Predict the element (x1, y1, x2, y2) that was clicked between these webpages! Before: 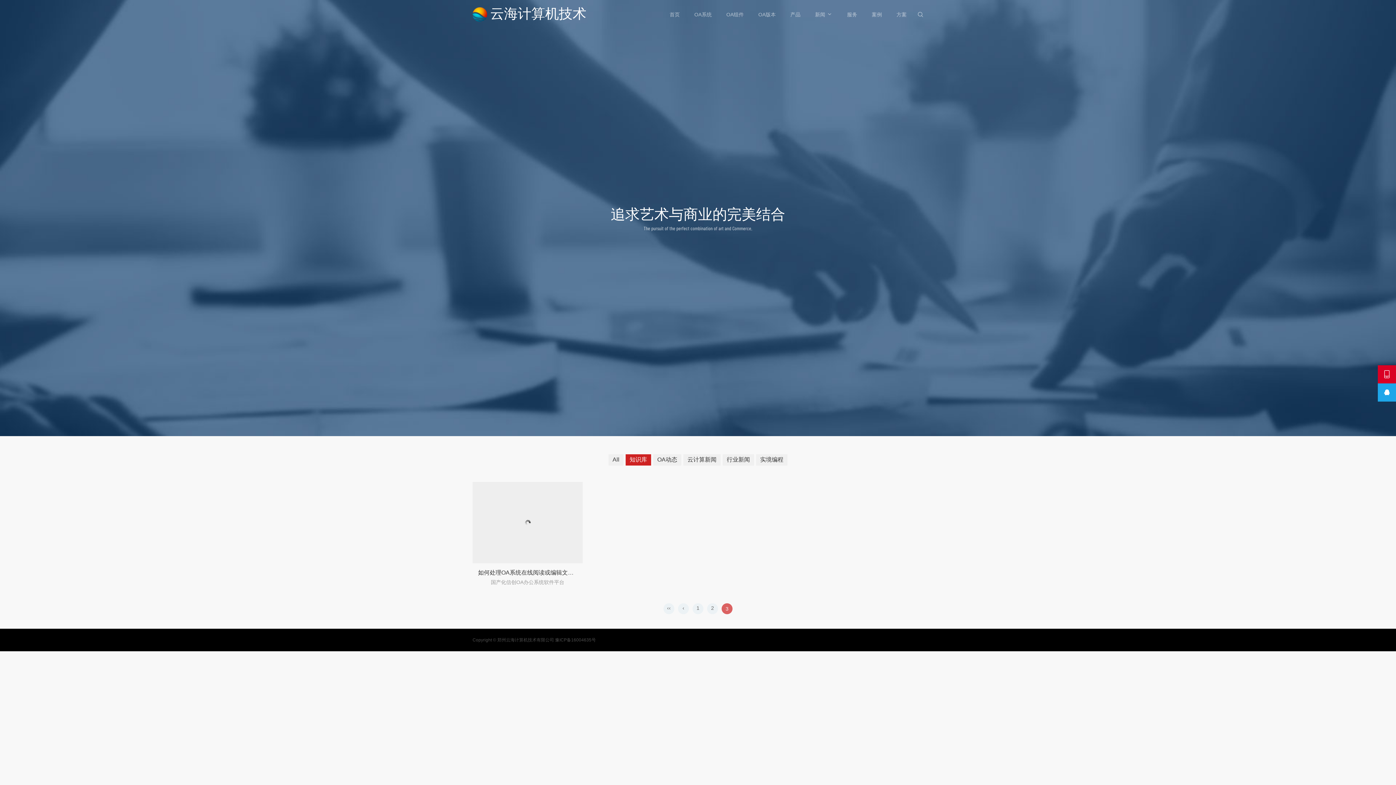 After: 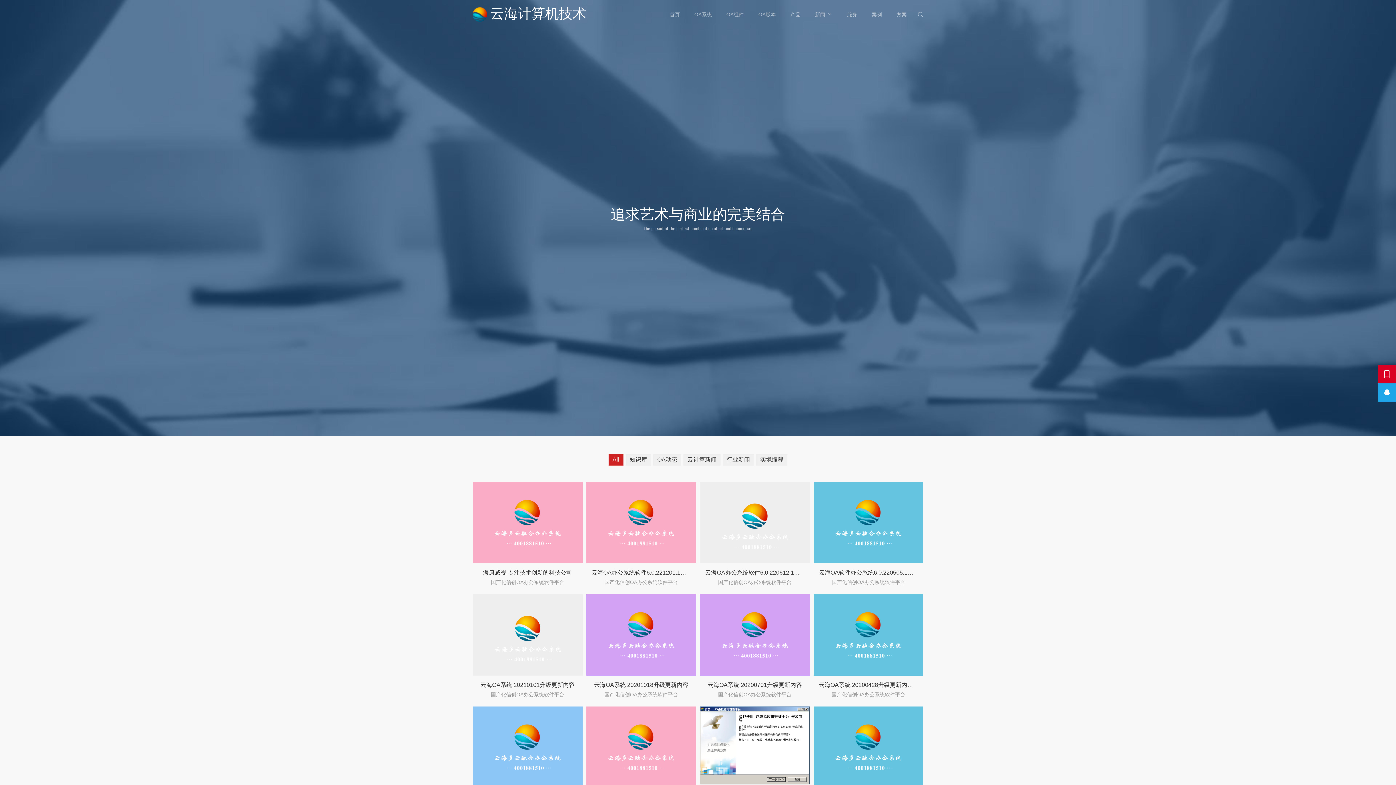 Action: label: 新闻 bbox: (815, 0, 825, 29)